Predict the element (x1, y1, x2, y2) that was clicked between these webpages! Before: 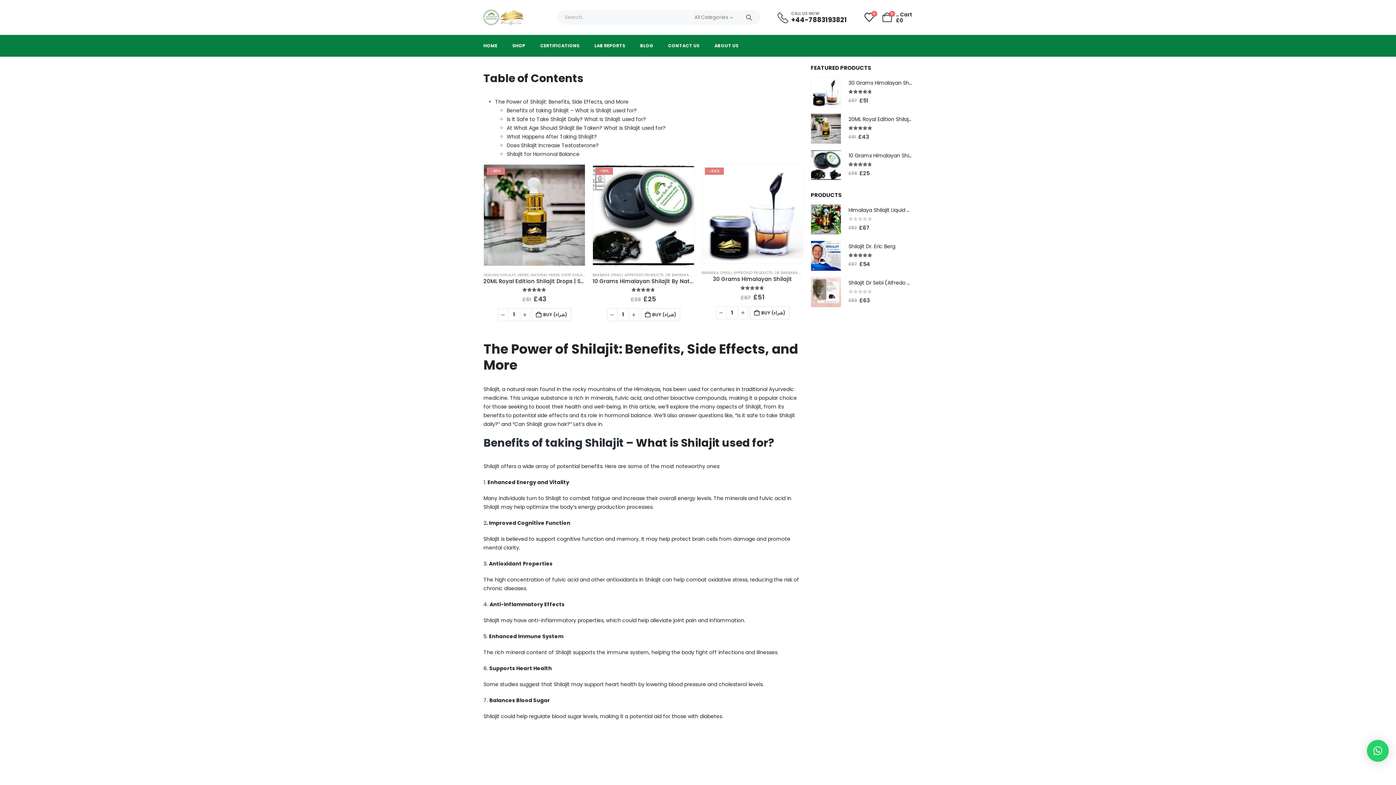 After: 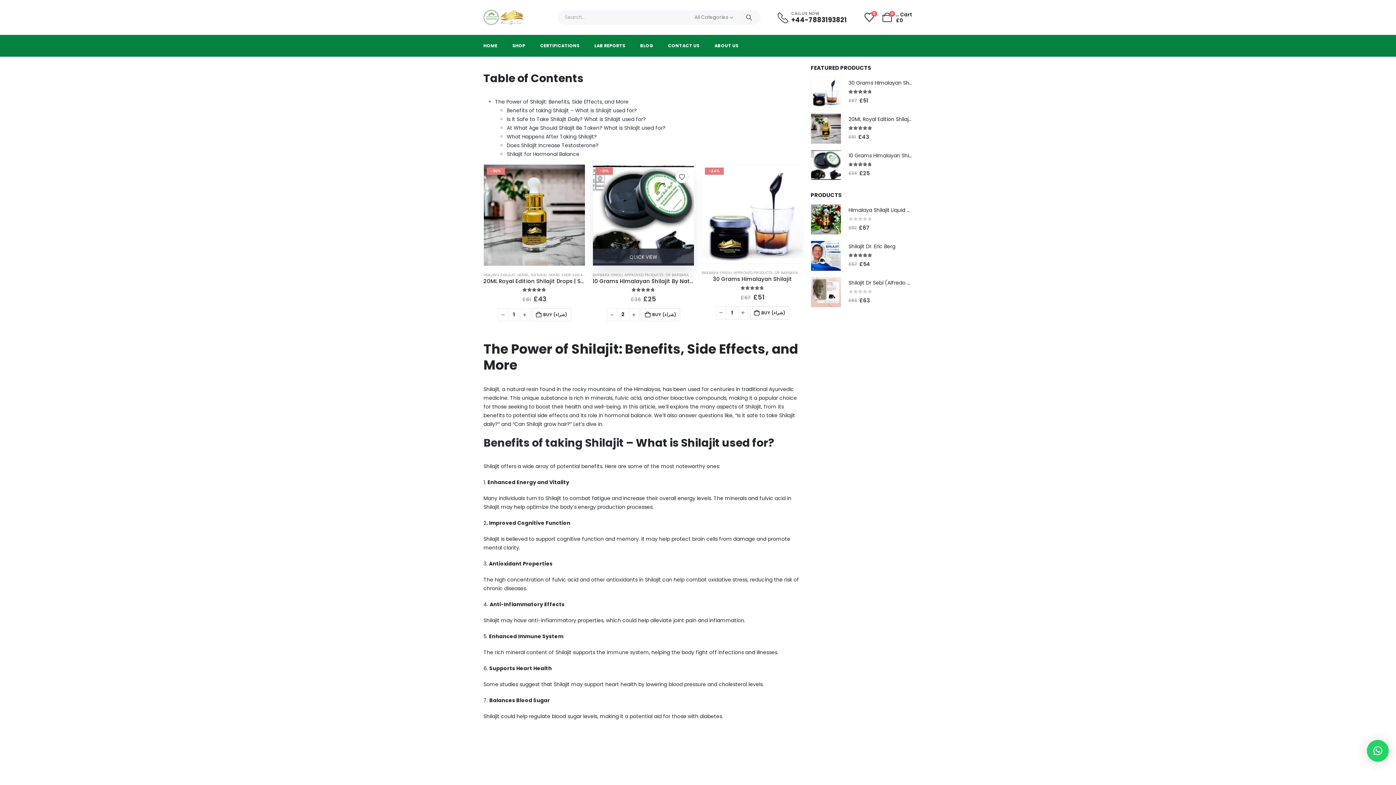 Action: label: + bbox: (629, 308, 639, 321)